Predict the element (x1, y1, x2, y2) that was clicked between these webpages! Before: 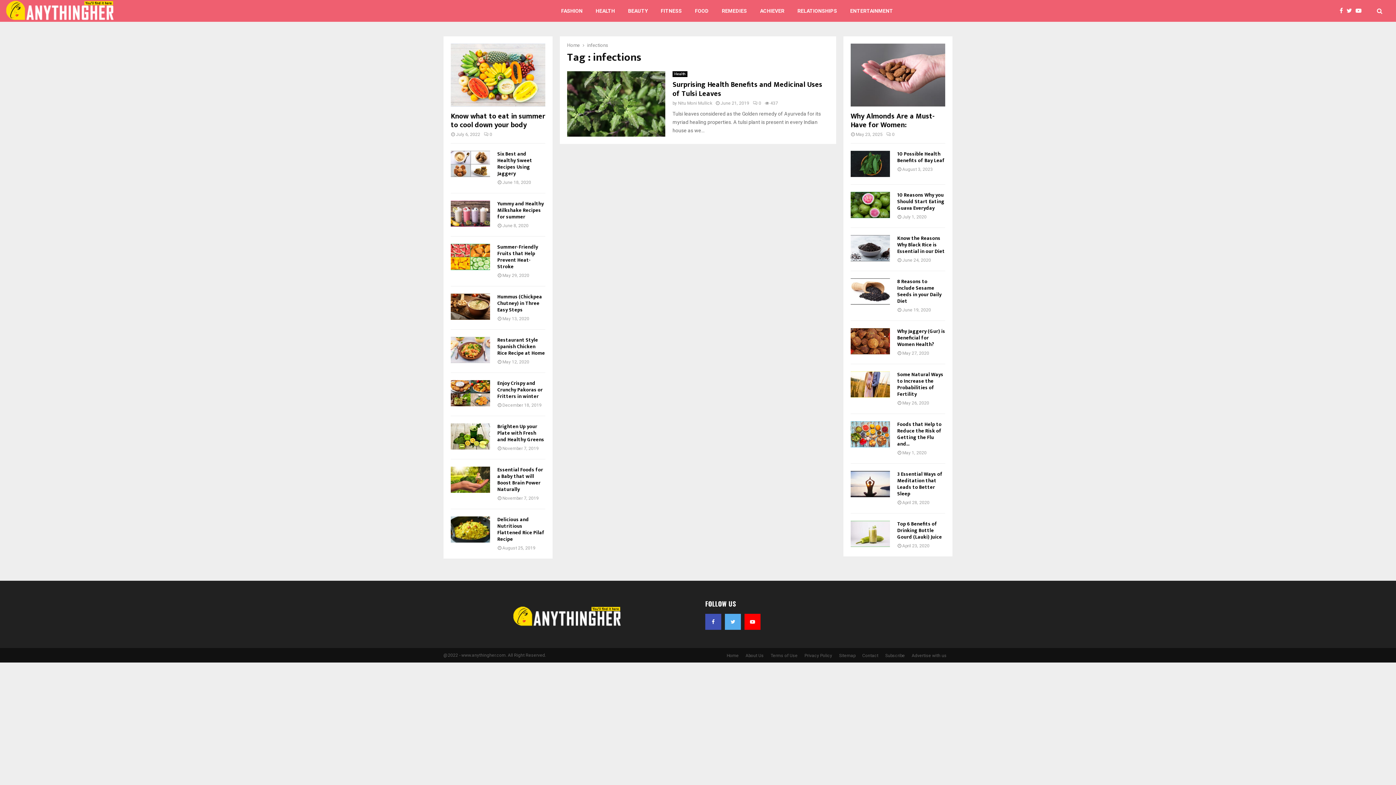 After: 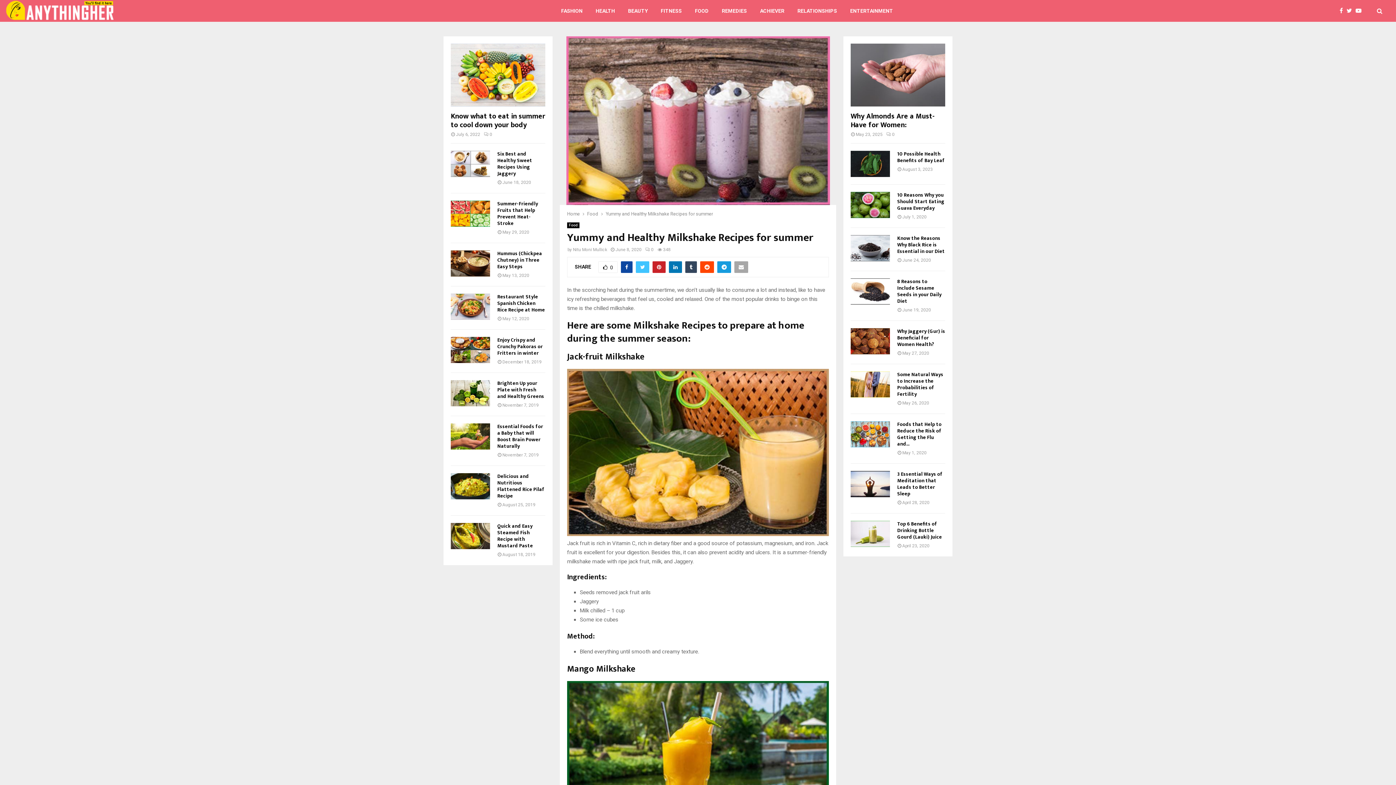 Action: label: Yummy and Healthy Milkshake Recipes for summer bbox: (497, 199, 544, 221)